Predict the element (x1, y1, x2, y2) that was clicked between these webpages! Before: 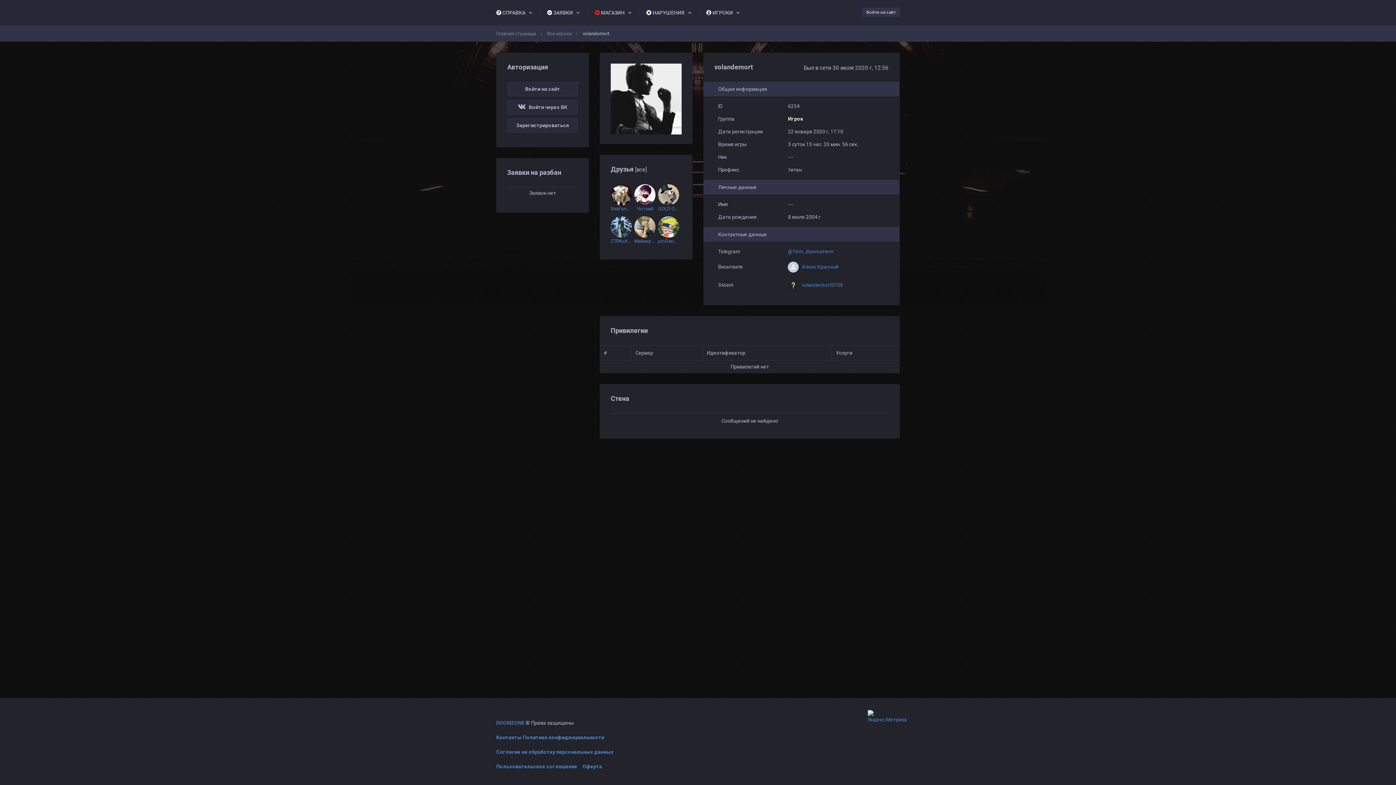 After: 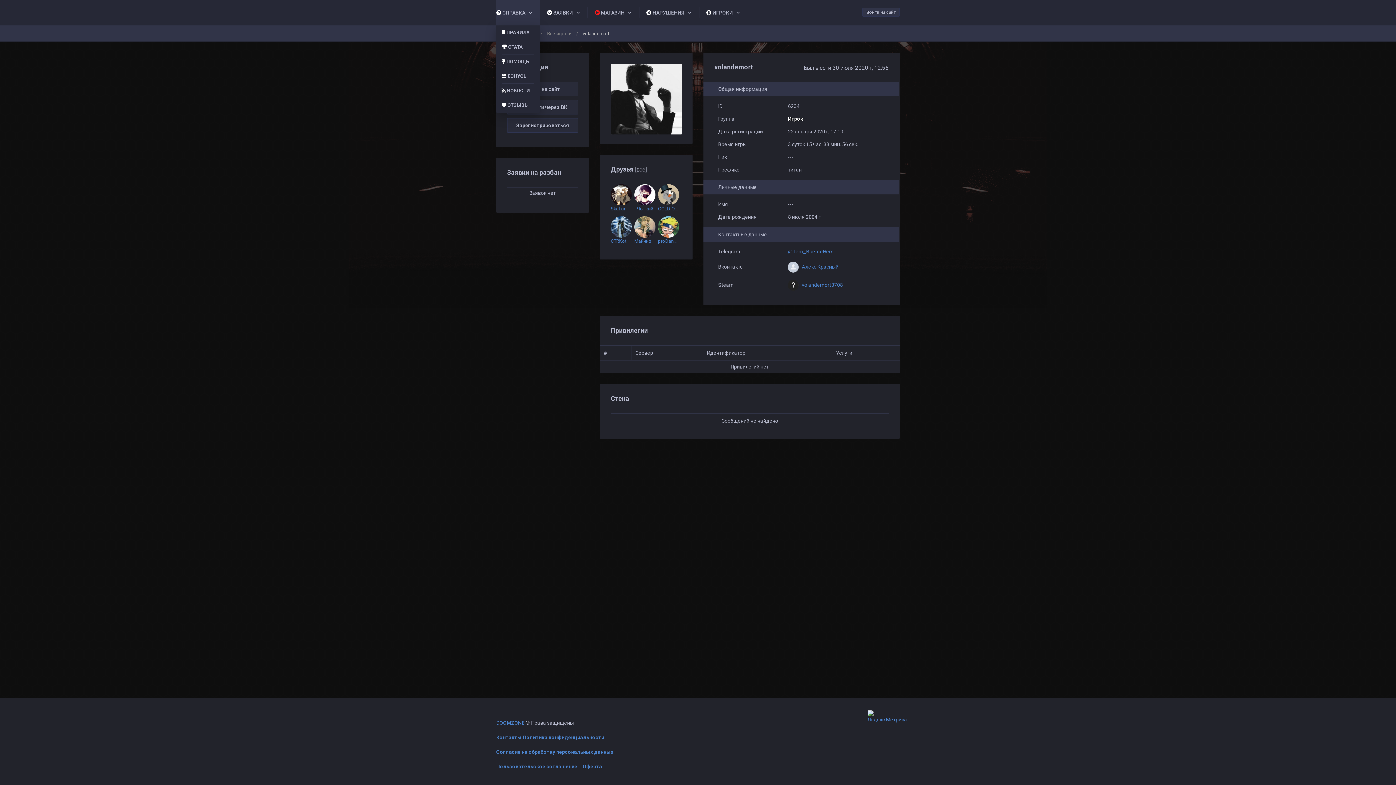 Action: label:  СПРАВКА bbox: (496, 0, 540, 25)